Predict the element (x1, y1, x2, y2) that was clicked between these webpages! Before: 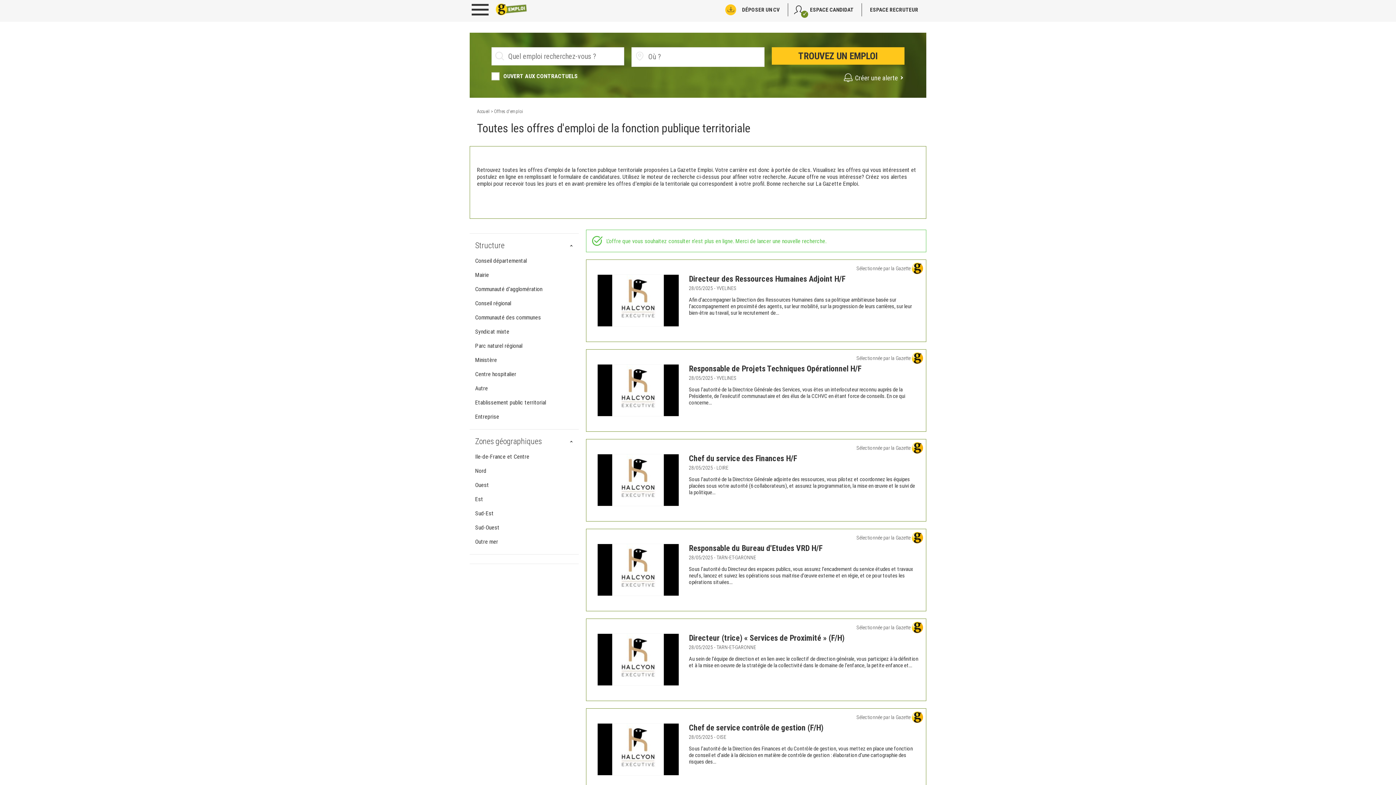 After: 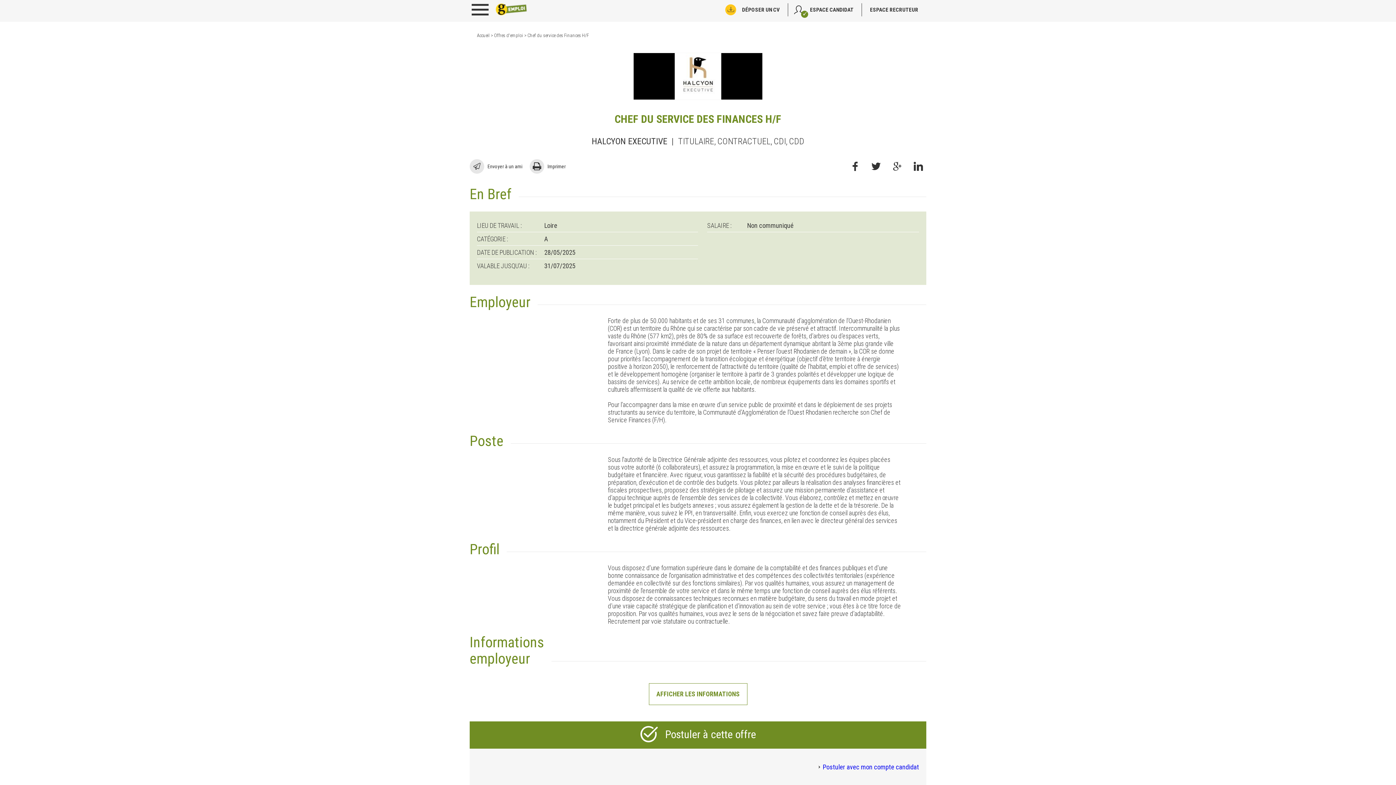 Action: label: Sélectionnée par la Gazette 

Chef du service des Finances H/F

28/05/2025 - LOIRE

Sous l'autorité de la Directrice Générale adjointe des ressources, vous pilotez et coordonnez les équipes placées sous votre autorité (6 collaborateurs), et assurez la programmation, la mise en œuvre et le suivi de la politique... bbox: (586, 439, 926, 521)